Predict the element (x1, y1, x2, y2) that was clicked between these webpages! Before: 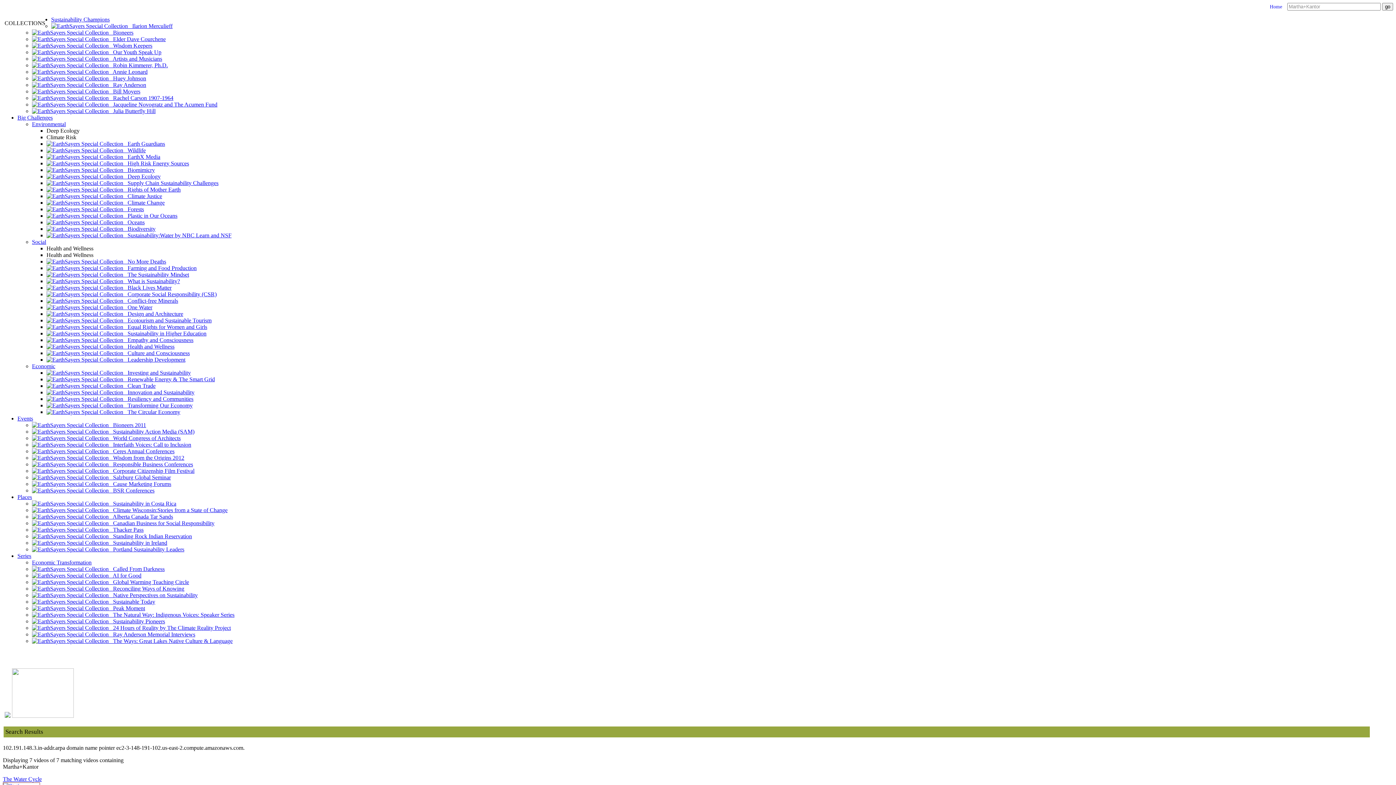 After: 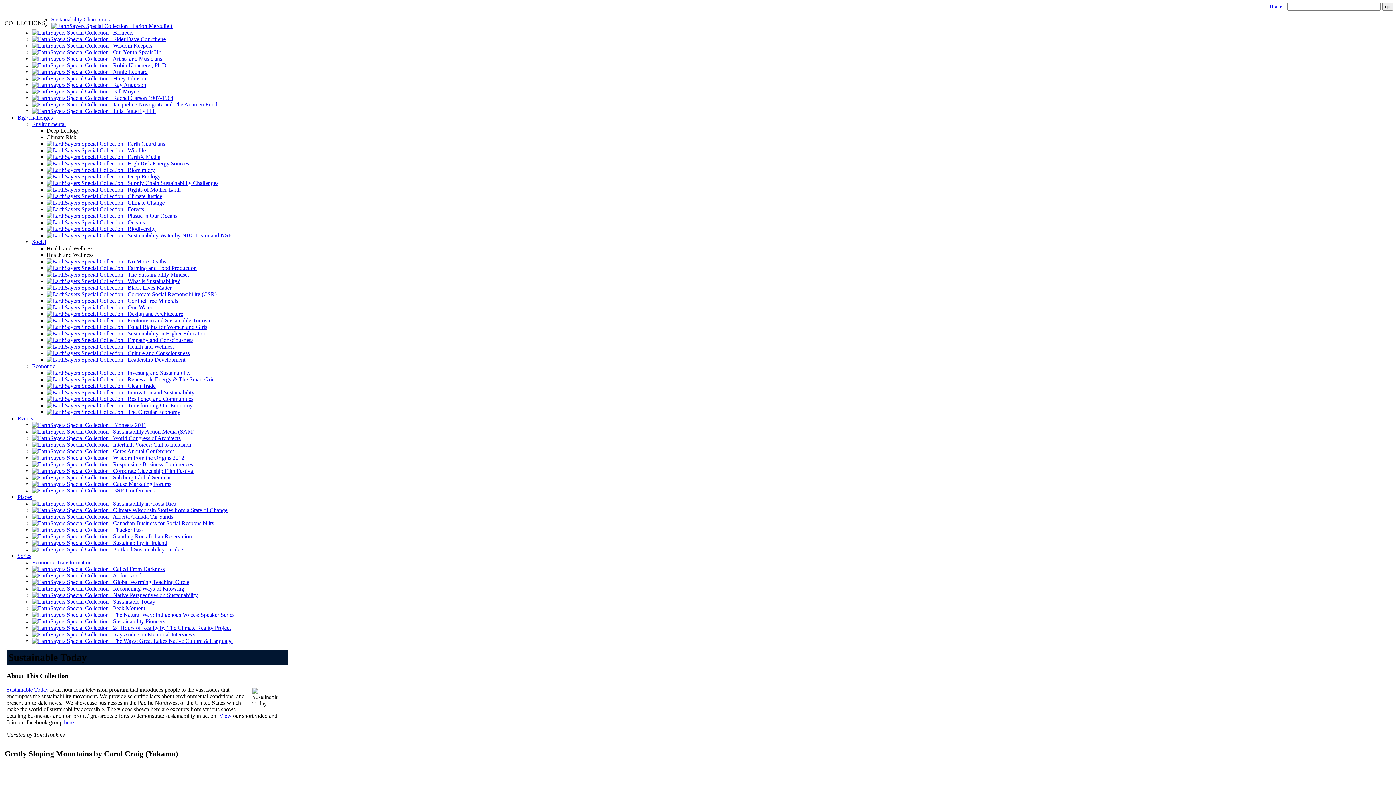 Action: bbox: (32, 598, 155, 605) label:    Sustainable Today